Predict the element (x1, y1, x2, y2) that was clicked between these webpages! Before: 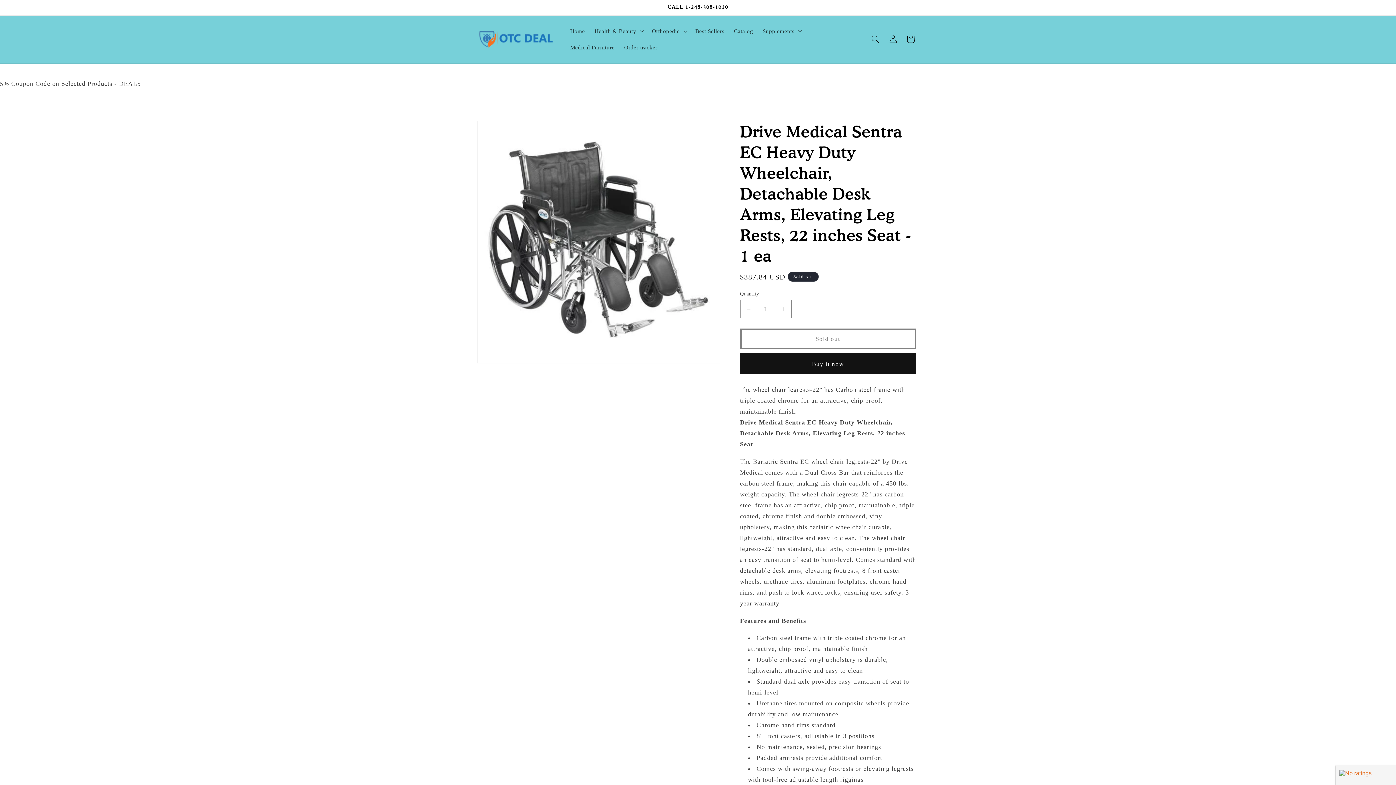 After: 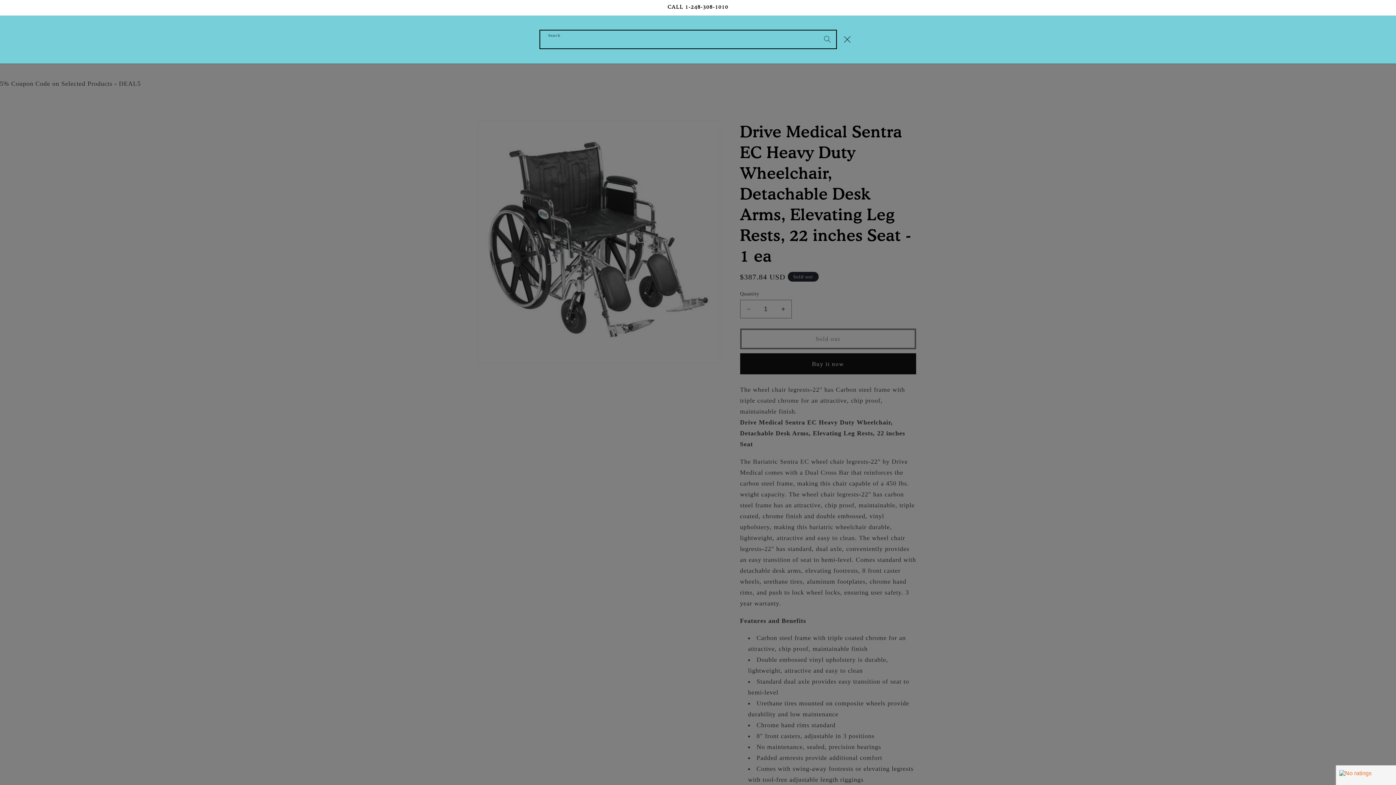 Action: bbox: (866, 30, 884, 48) label: Search